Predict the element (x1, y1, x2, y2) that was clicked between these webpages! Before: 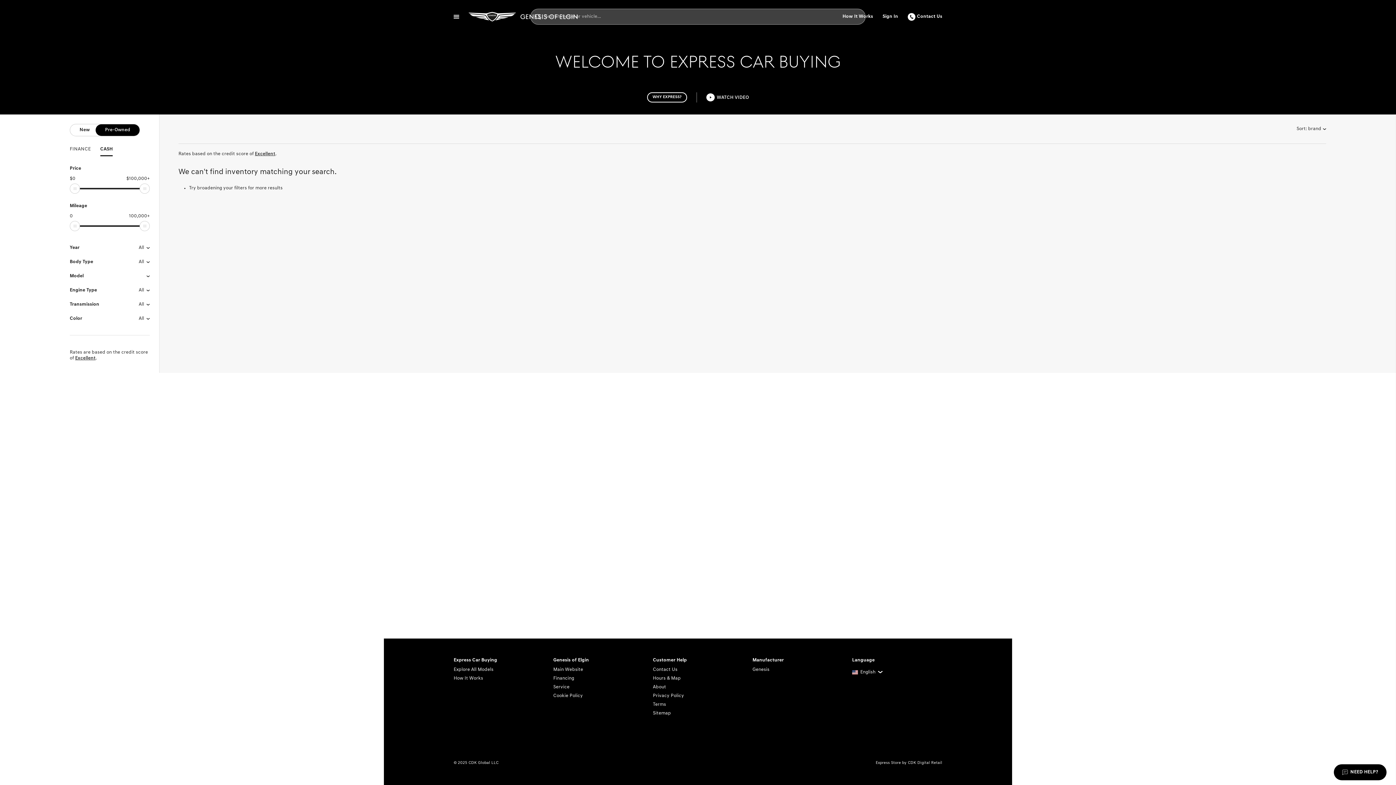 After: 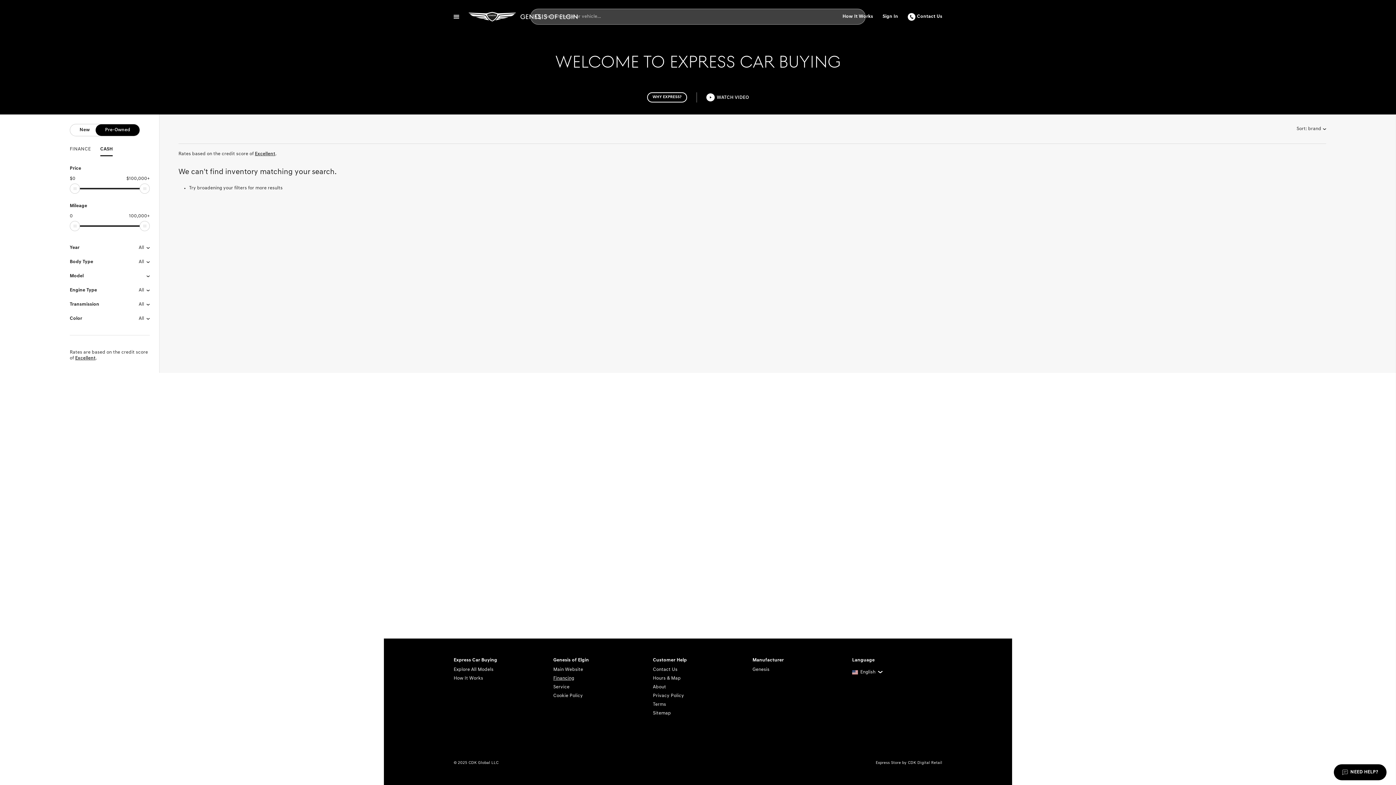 Action: bbox: (553, 674, 643, 683) label: Financing